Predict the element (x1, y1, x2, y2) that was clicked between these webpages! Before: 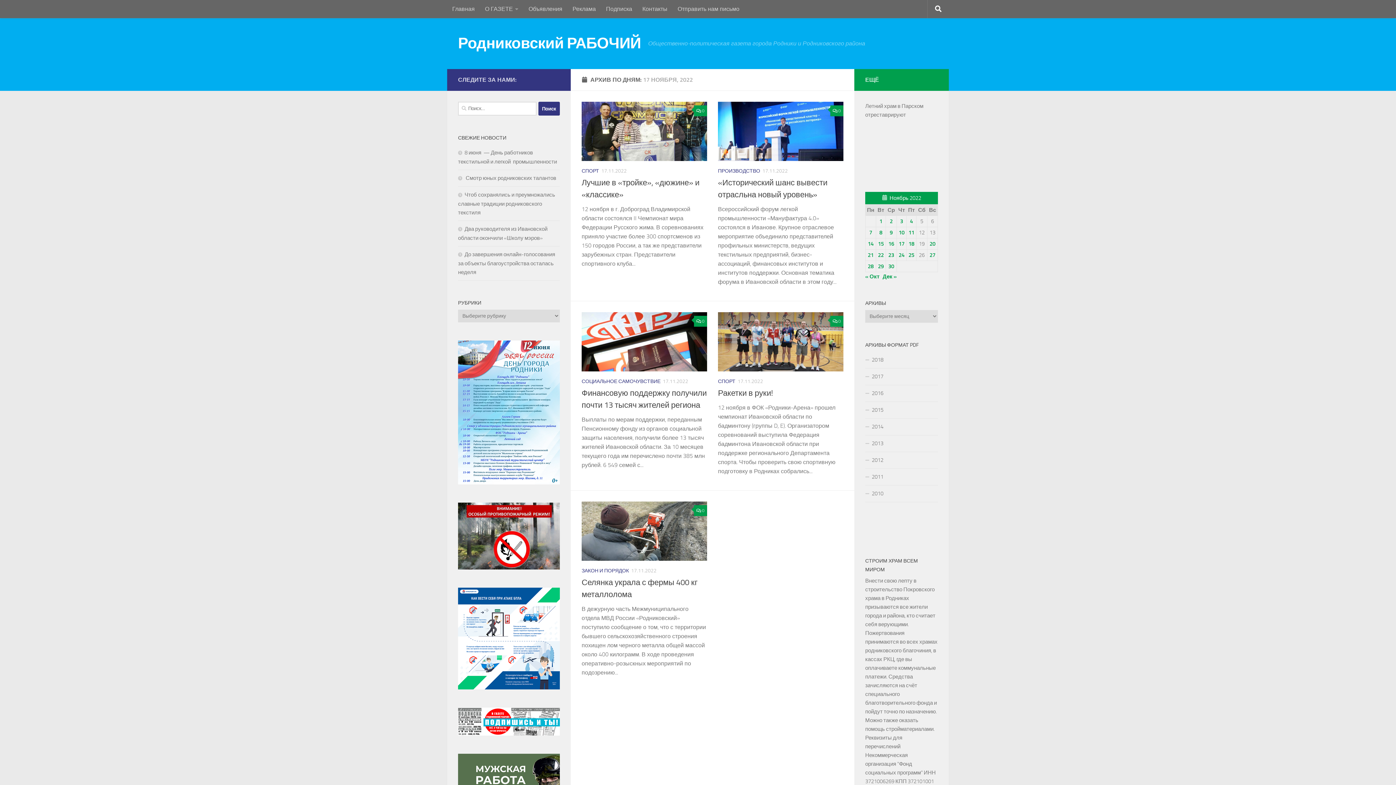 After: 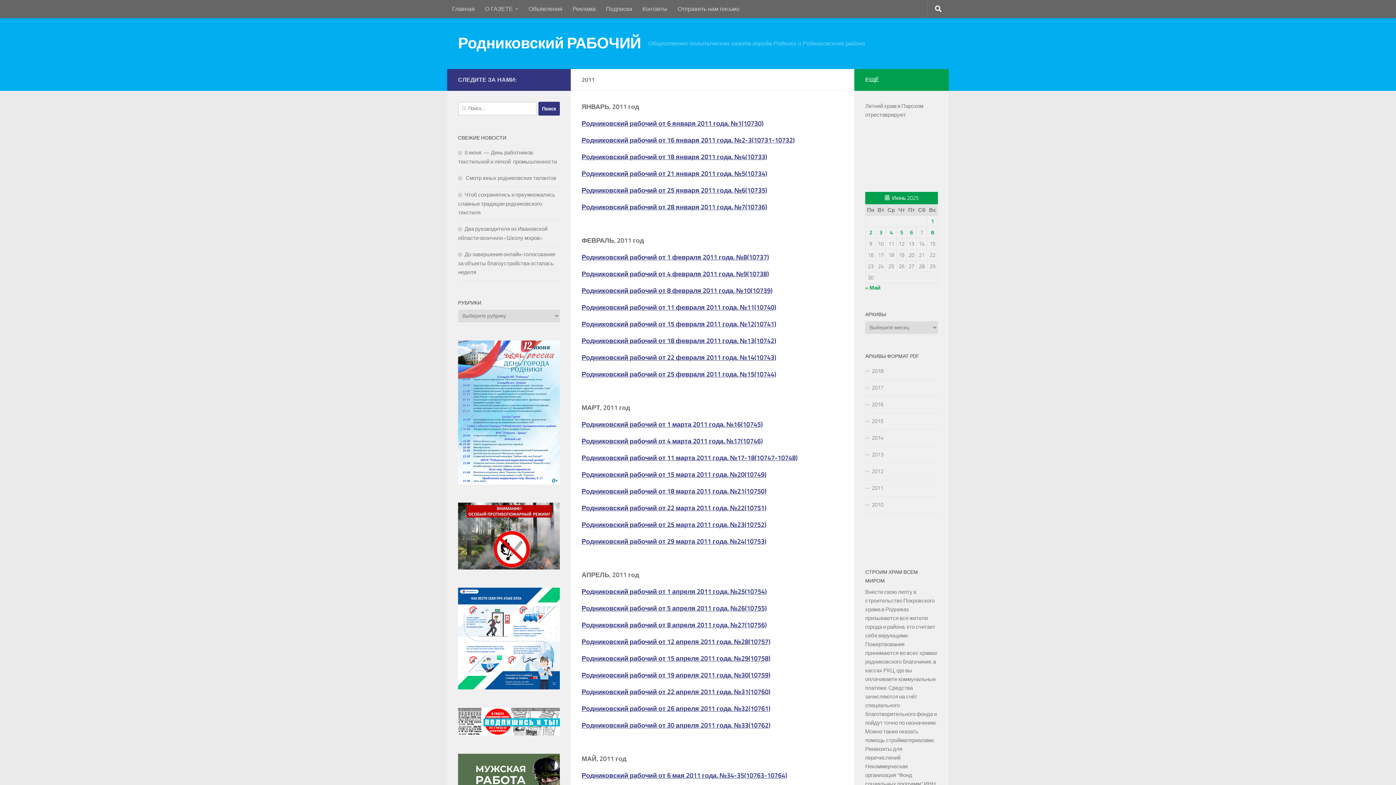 Action: label: 2011 bbox: (865, 469, 938, 485)